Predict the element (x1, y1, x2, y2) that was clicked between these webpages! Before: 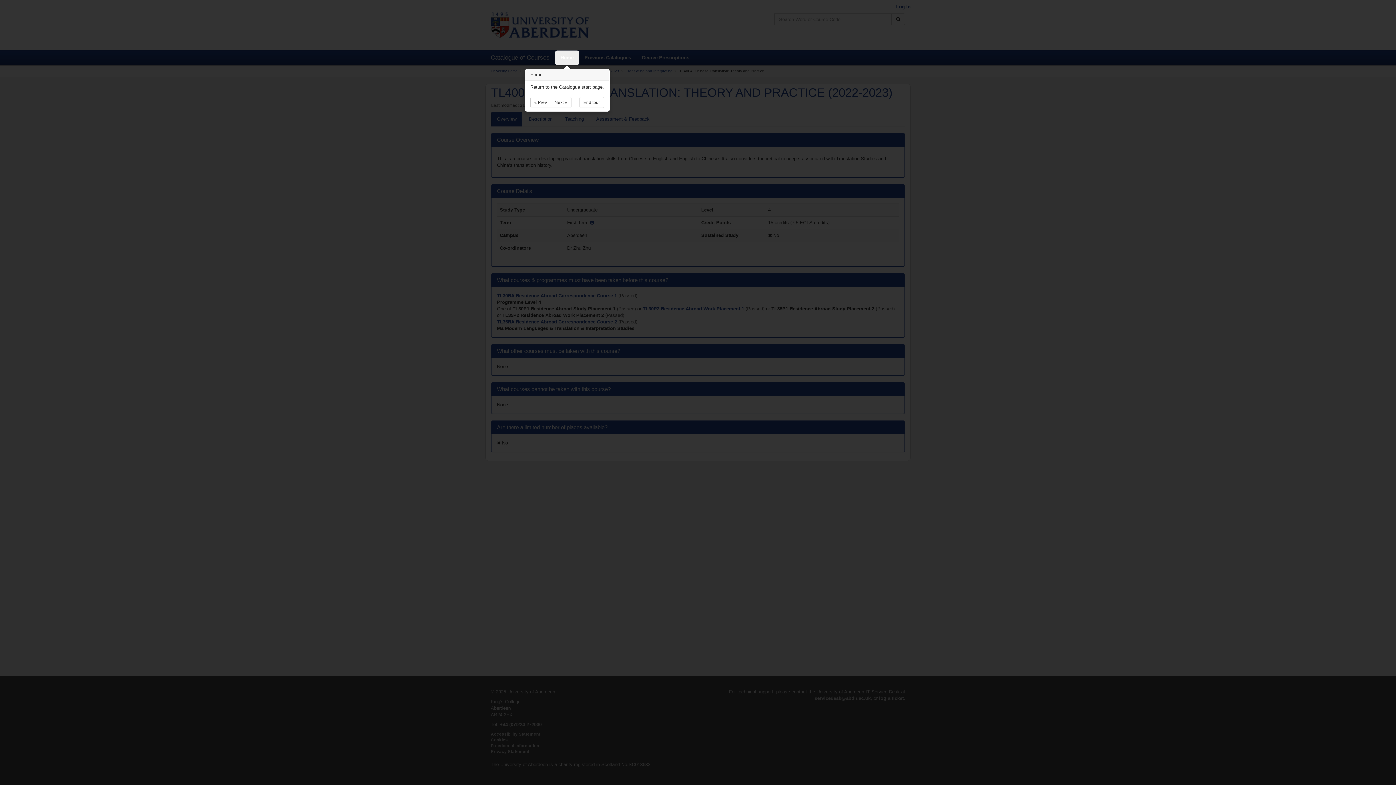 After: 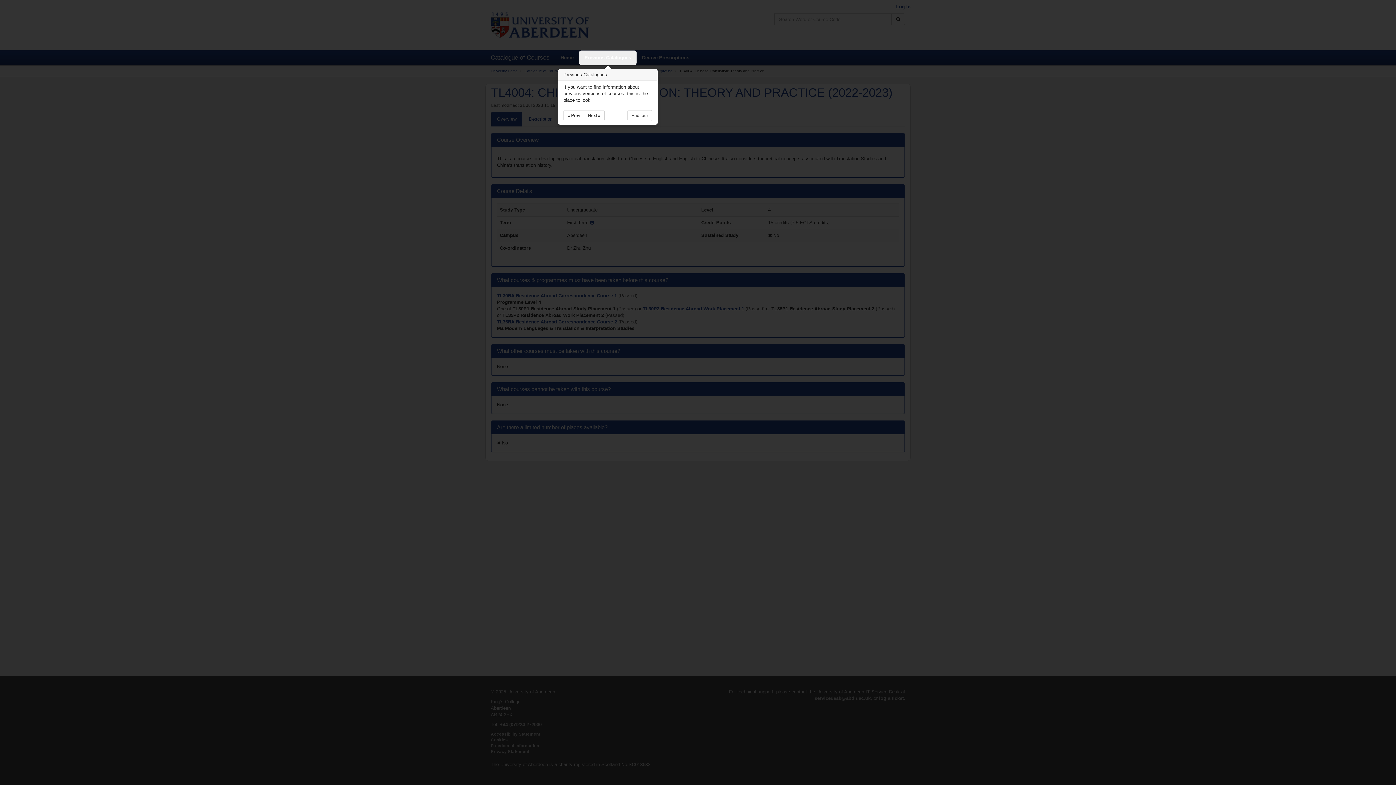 Action: bbox: (550, 97, 571, 108) label: Next »